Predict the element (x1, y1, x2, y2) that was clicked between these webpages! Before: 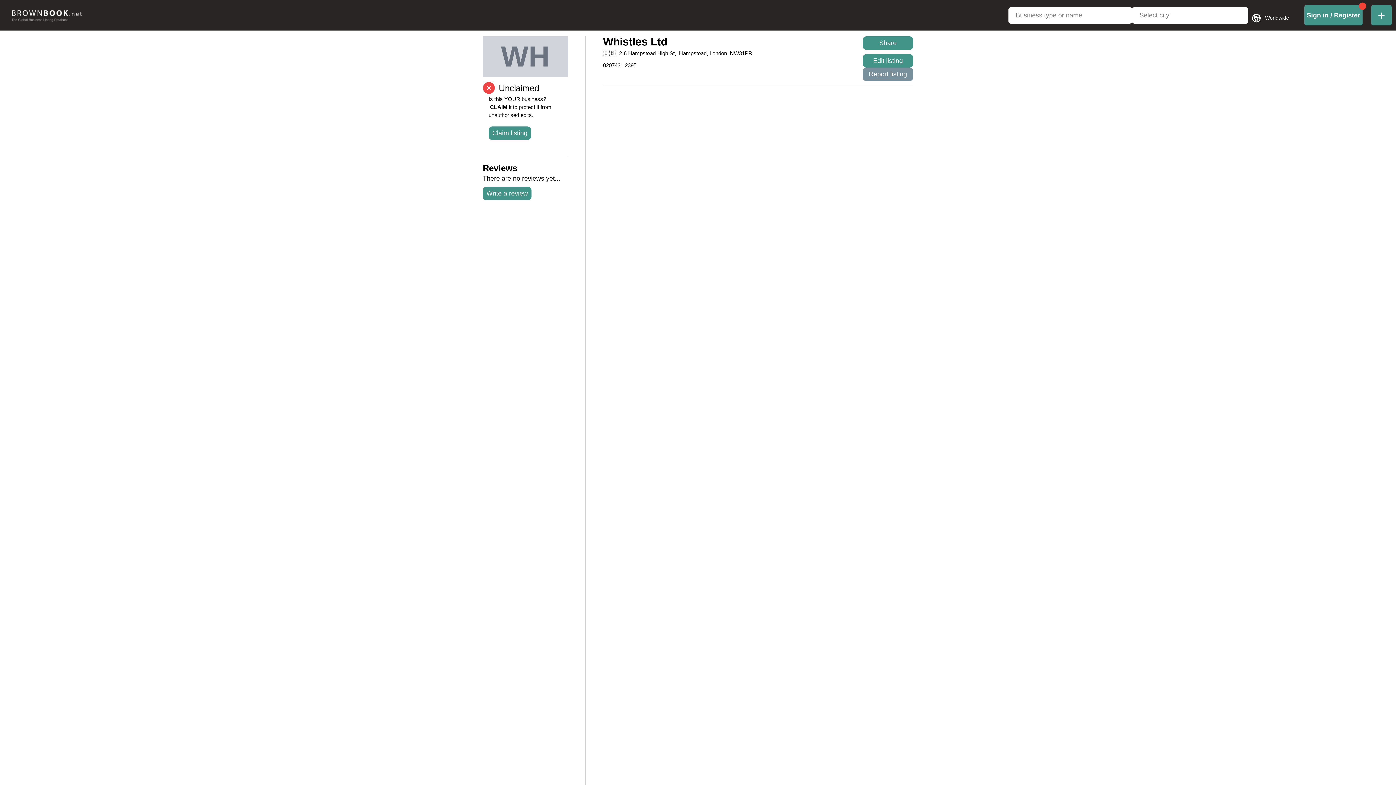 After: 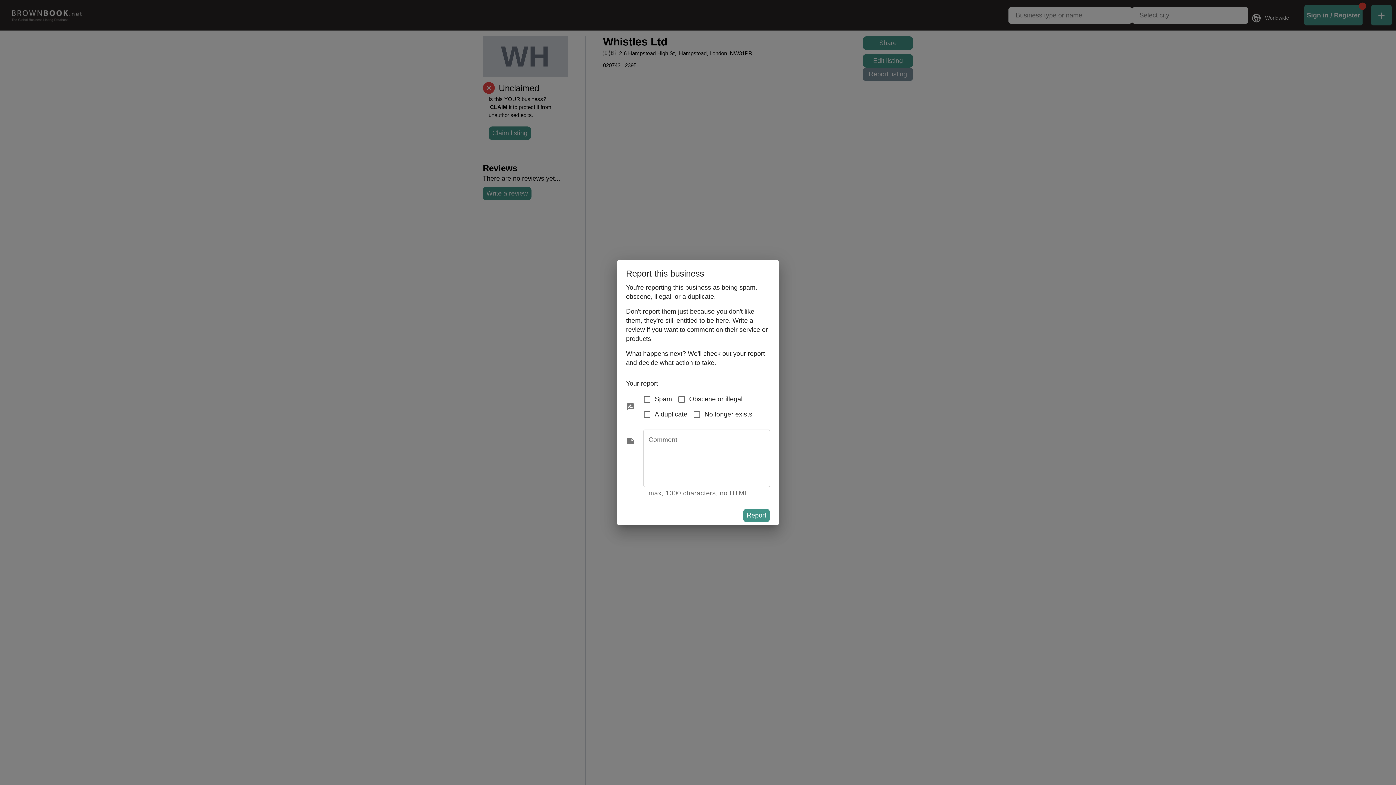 Action: label: Report listing bbox: (862, 67, 913, 81)